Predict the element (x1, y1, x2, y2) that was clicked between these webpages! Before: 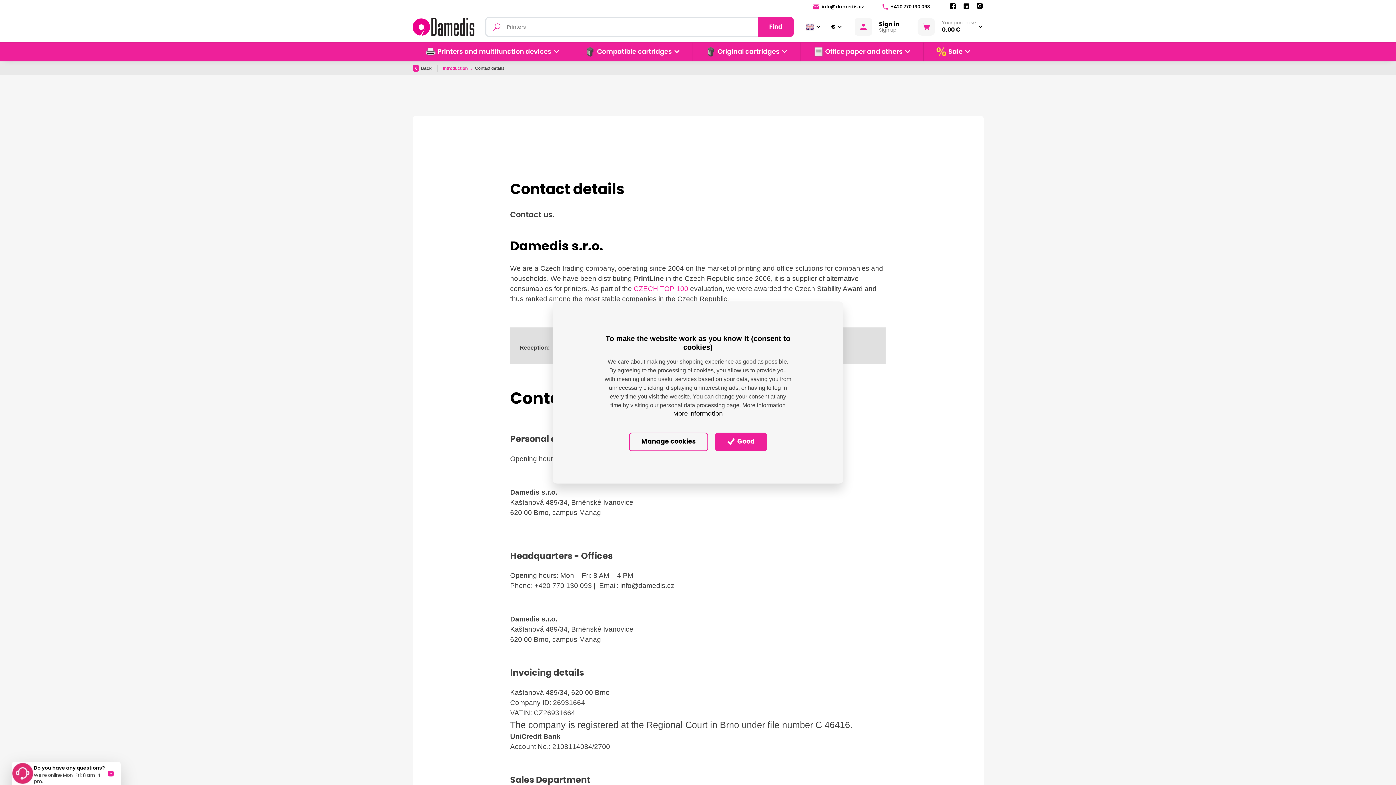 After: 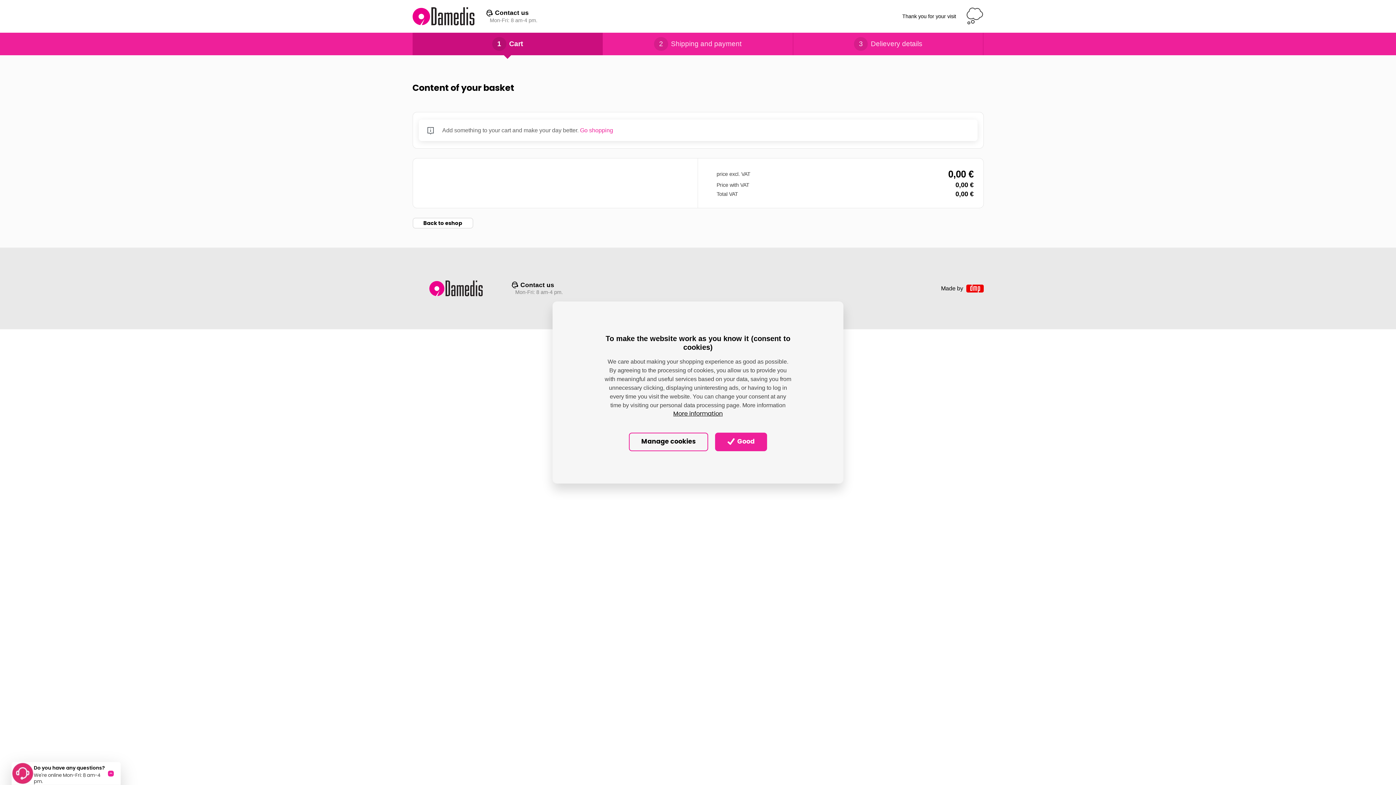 Action: label: Your purchase
0,00 € bbox: (911, 18, 983, 35)